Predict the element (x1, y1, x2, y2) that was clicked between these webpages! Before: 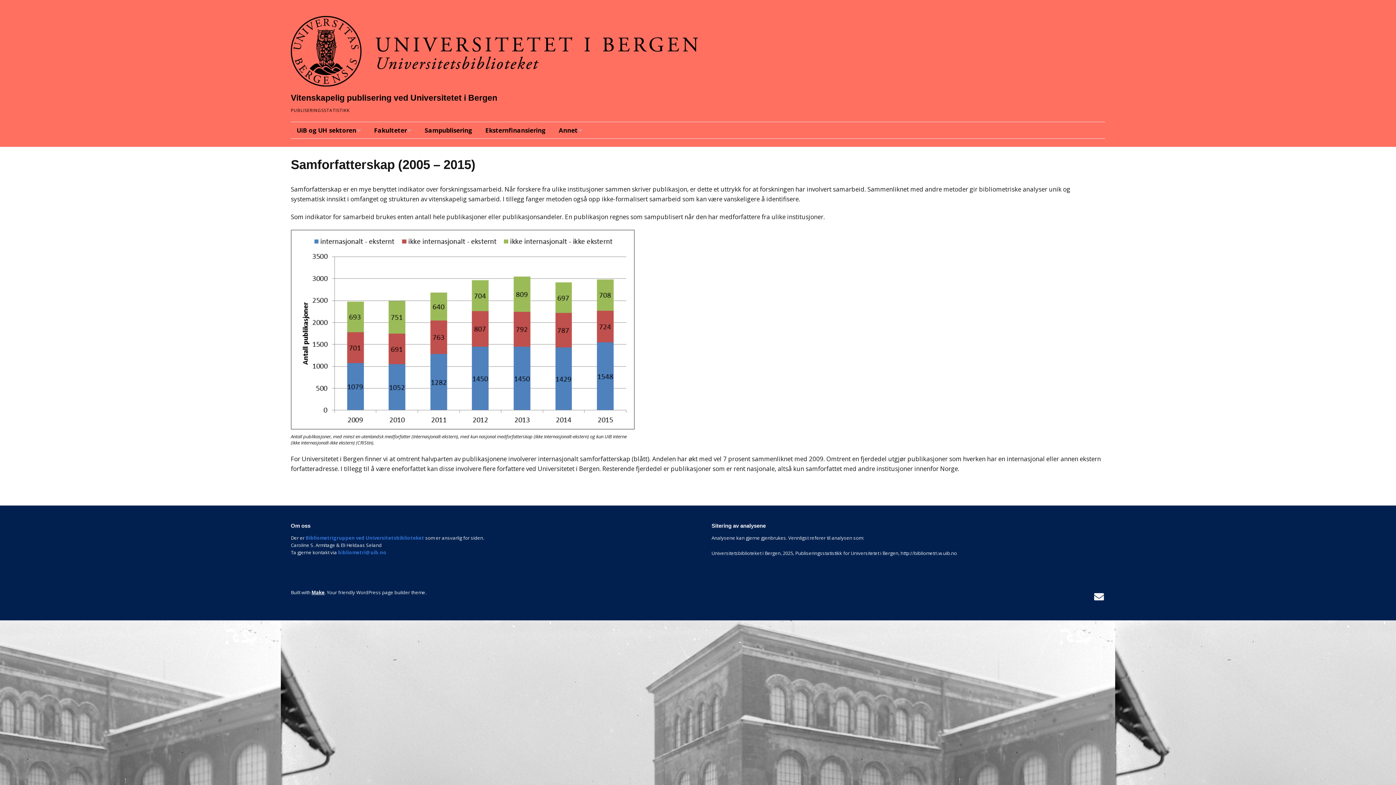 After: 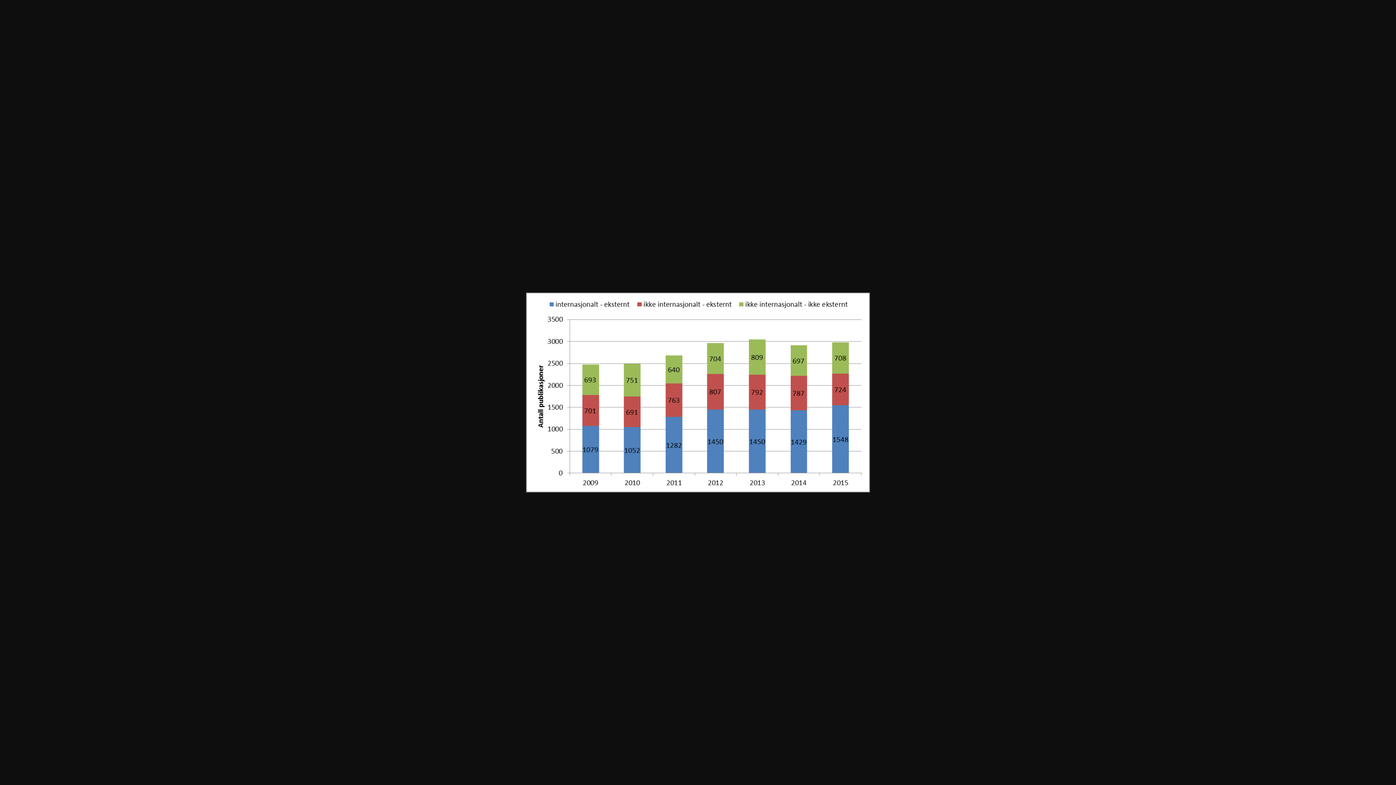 Action: bbox: (290, 229, 634, 429)